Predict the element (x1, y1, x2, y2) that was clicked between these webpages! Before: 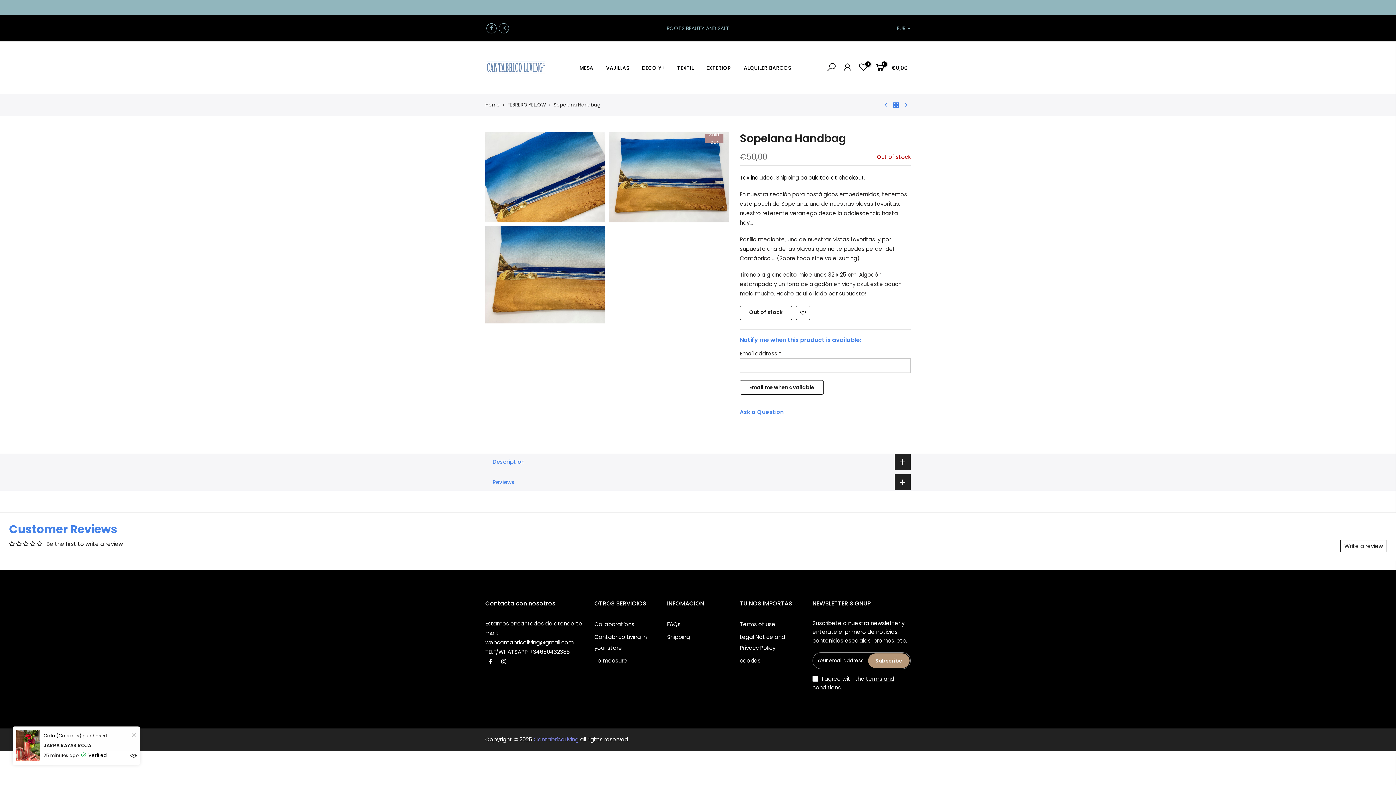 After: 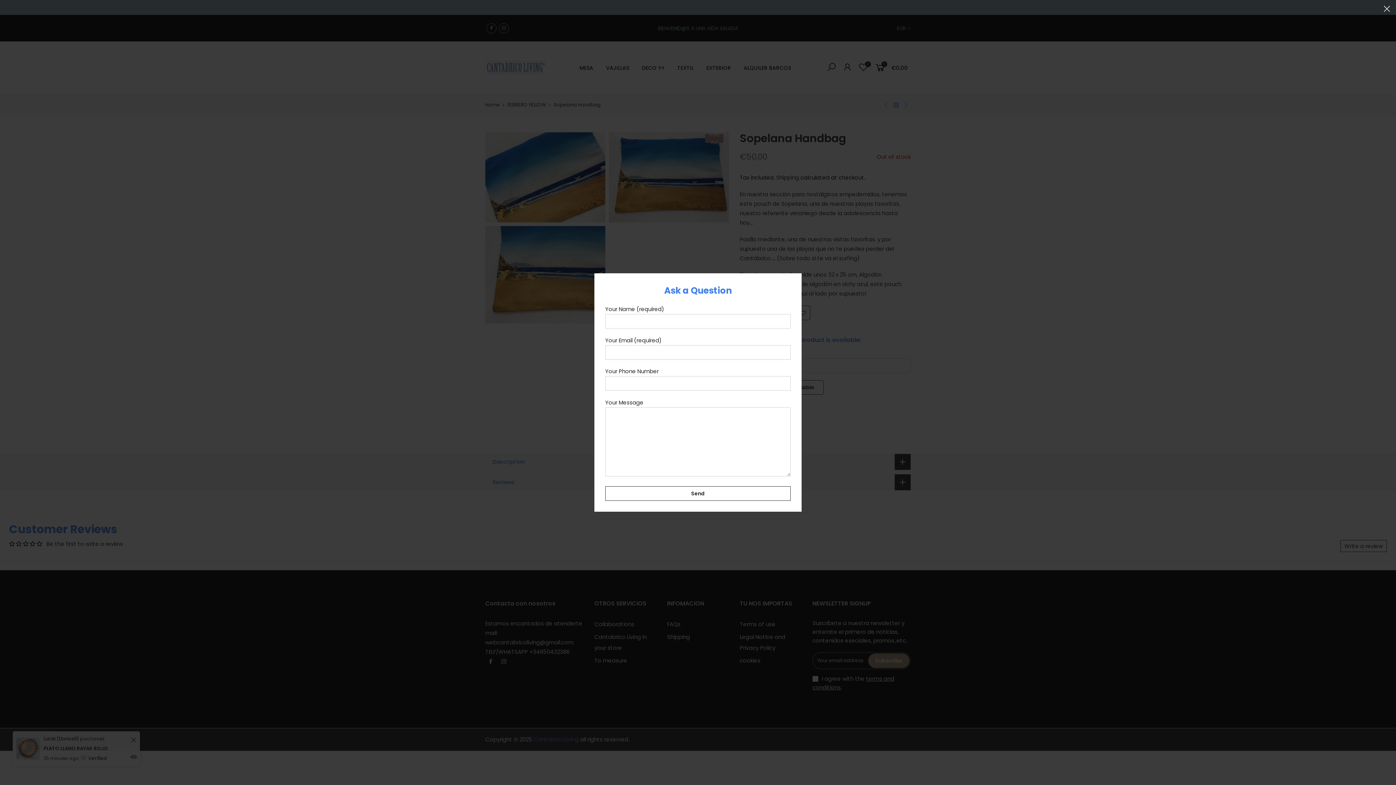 Action: bbox: (740, 408, 784, 416) label: Ask a Question